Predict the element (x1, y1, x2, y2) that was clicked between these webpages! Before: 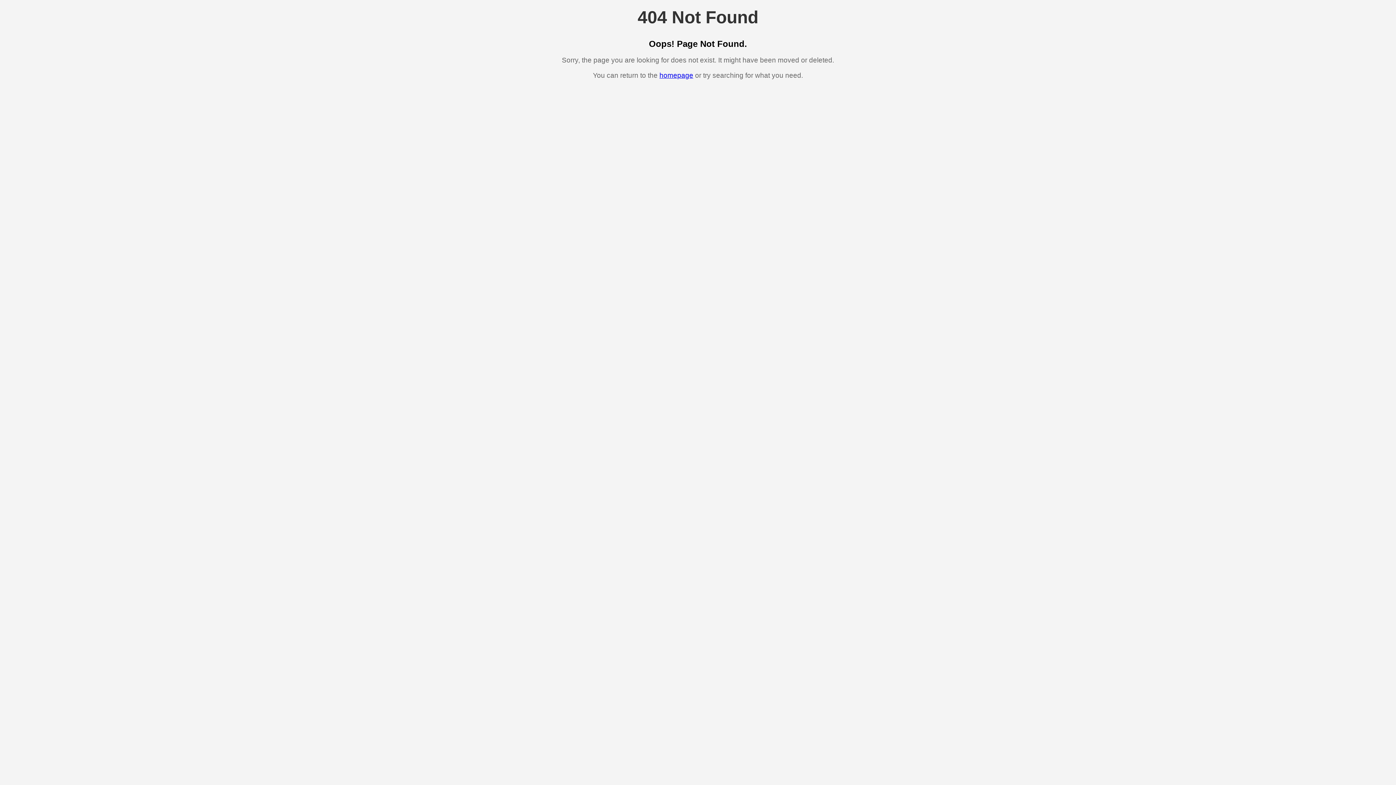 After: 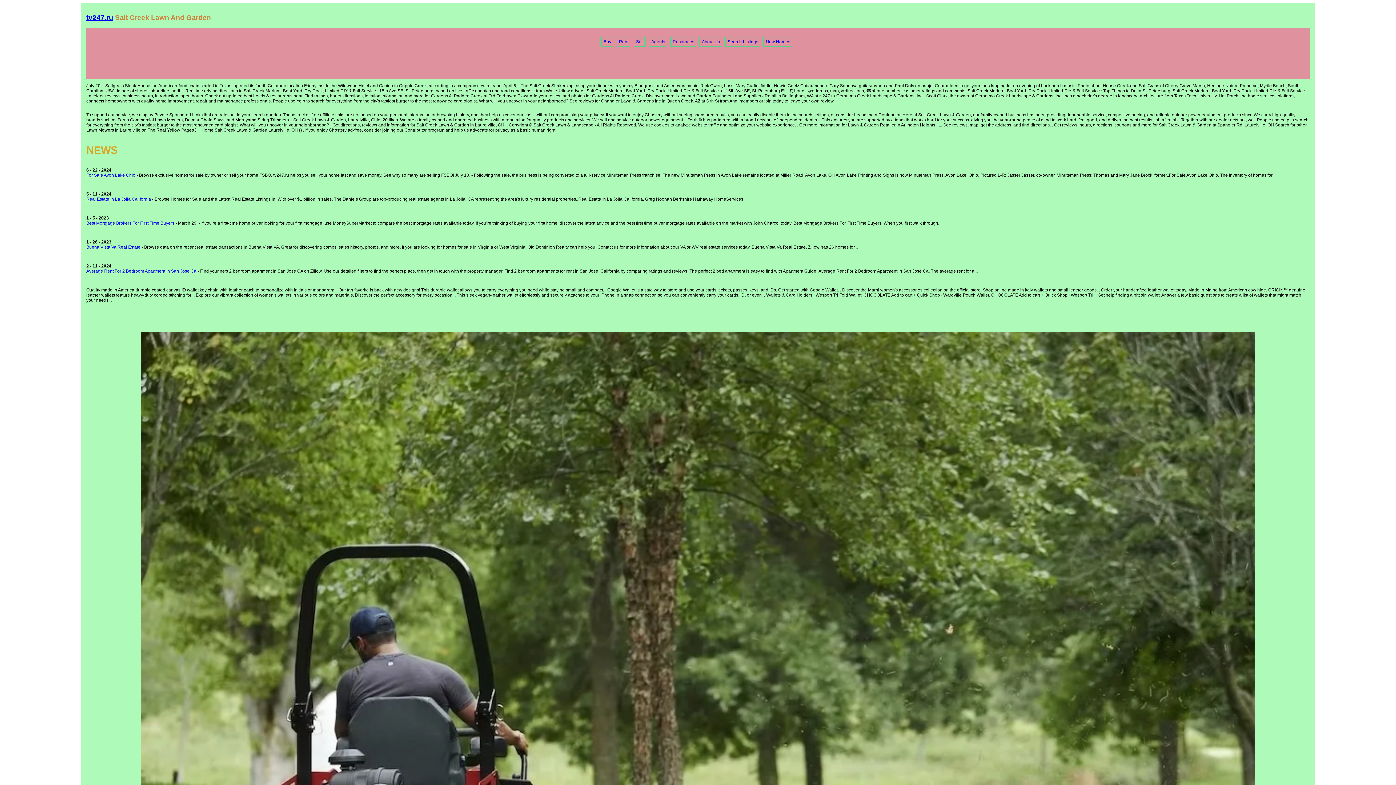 Action: label: homepage bbox: (659, 71, 693, 79)